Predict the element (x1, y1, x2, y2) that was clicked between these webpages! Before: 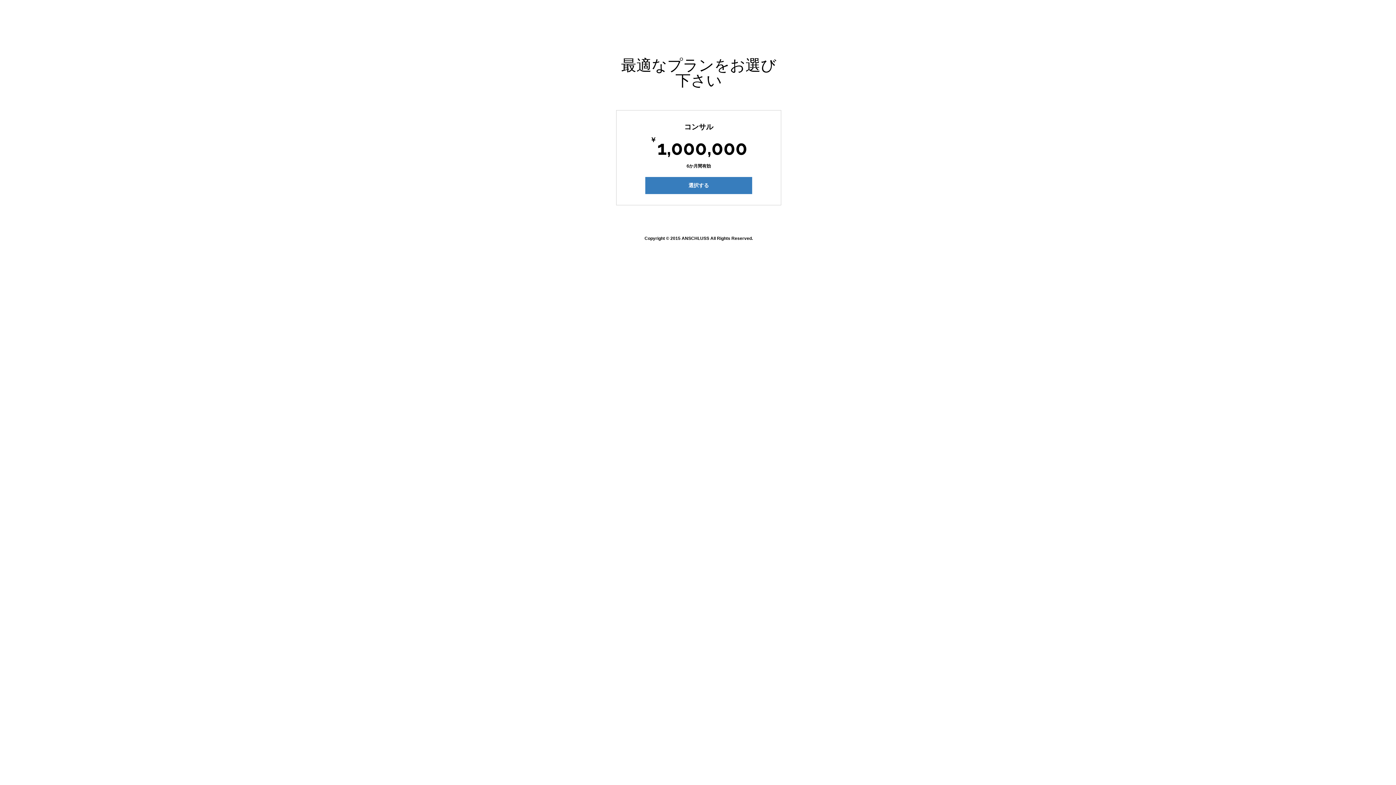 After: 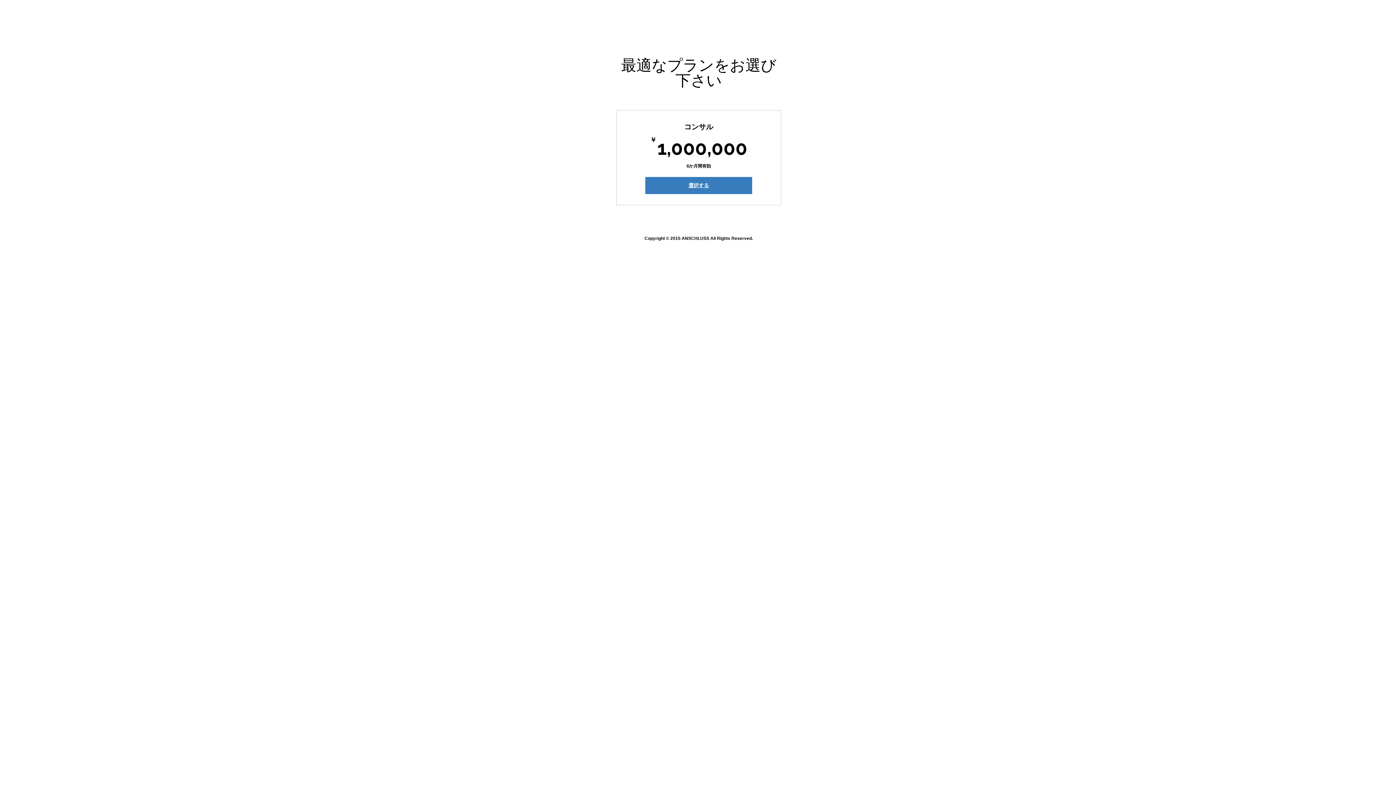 Action: label: 選択する bbox: (645, 177, 752, 194)